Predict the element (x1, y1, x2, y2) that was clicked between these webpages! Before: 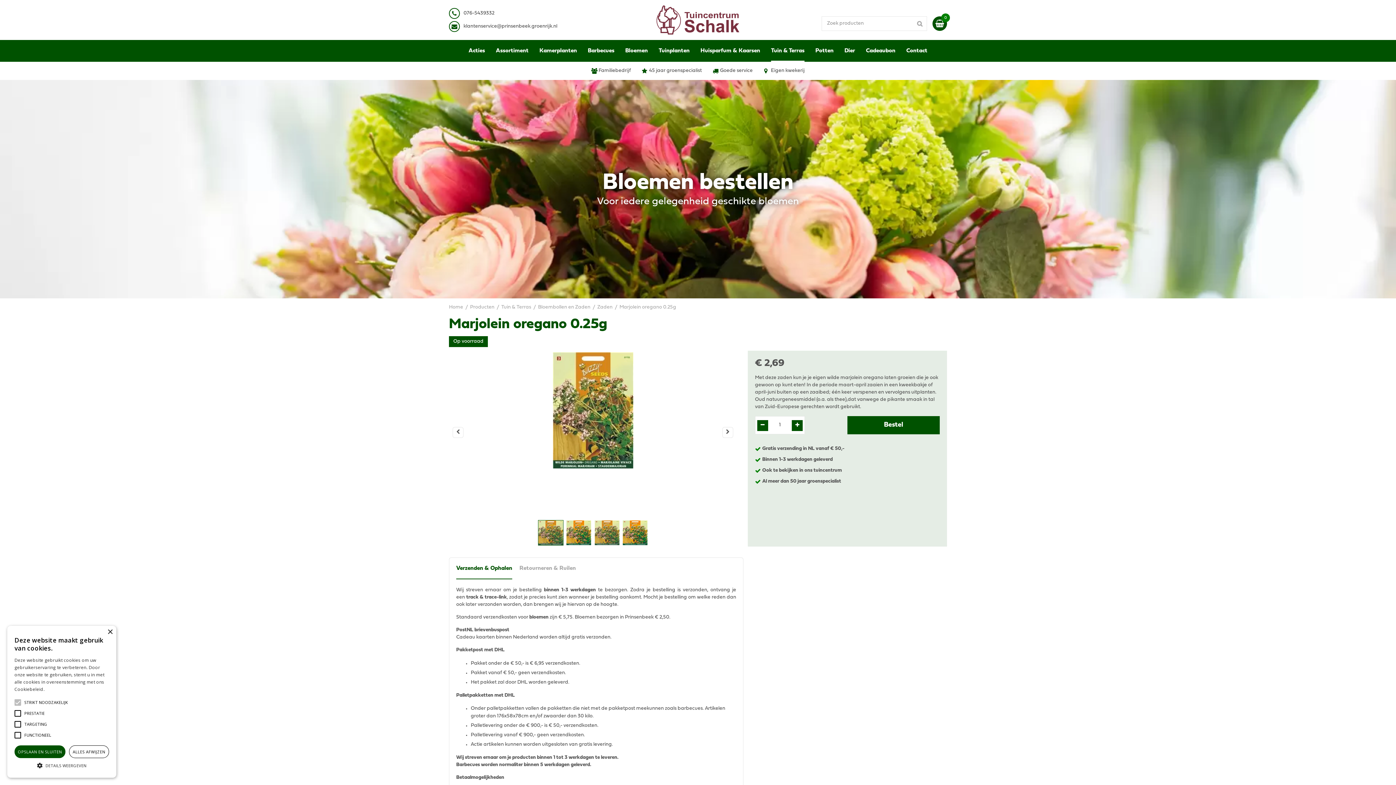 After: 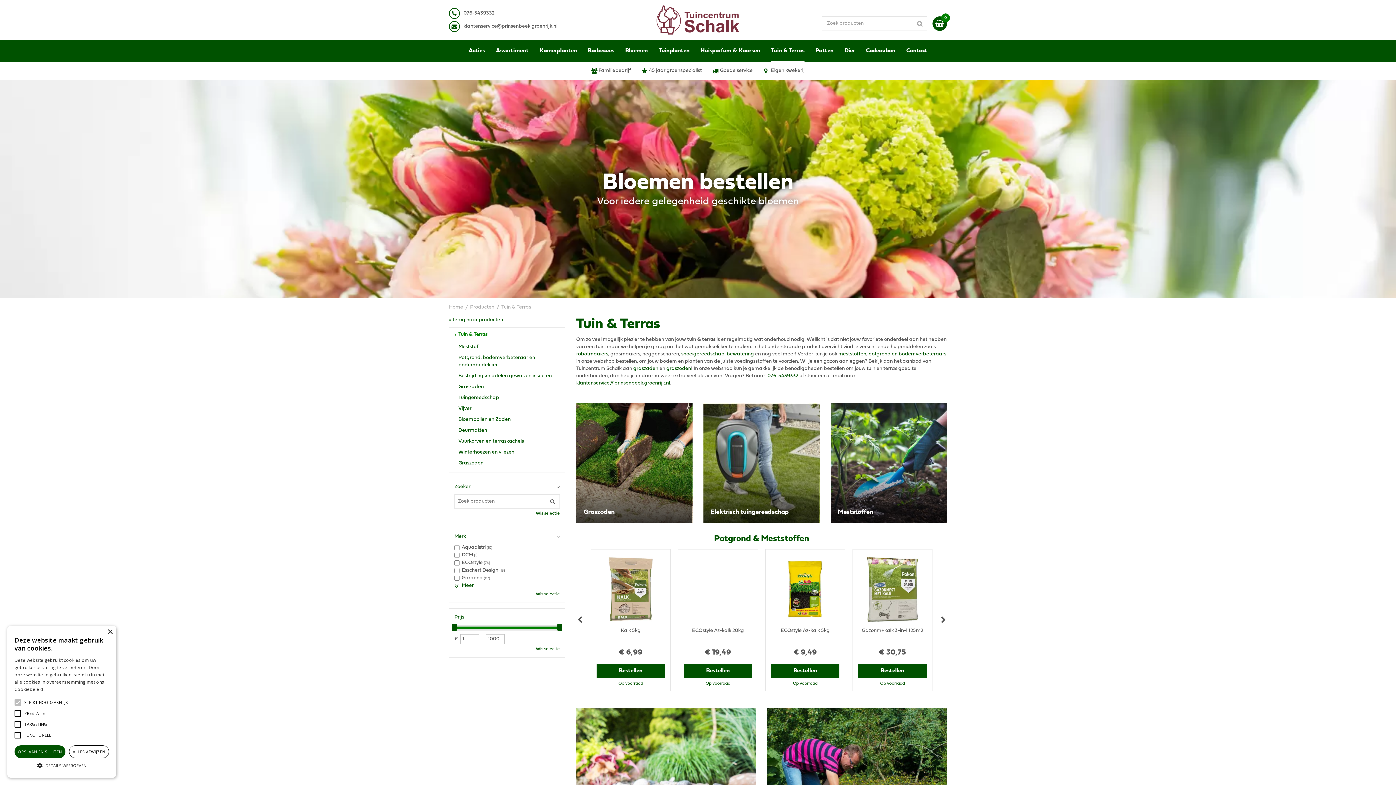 Action: label: Tuin & Terras bbox: (501, 304, 531, 310)